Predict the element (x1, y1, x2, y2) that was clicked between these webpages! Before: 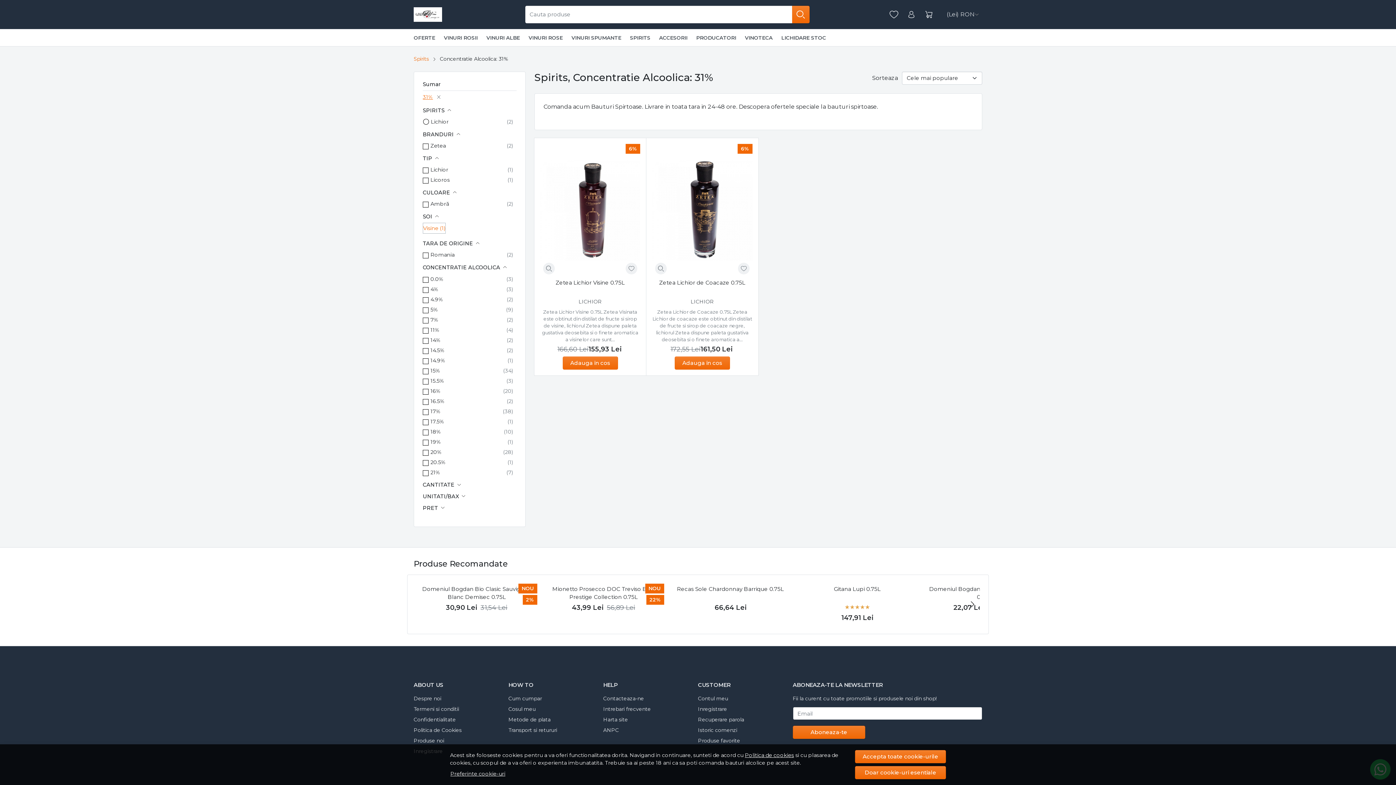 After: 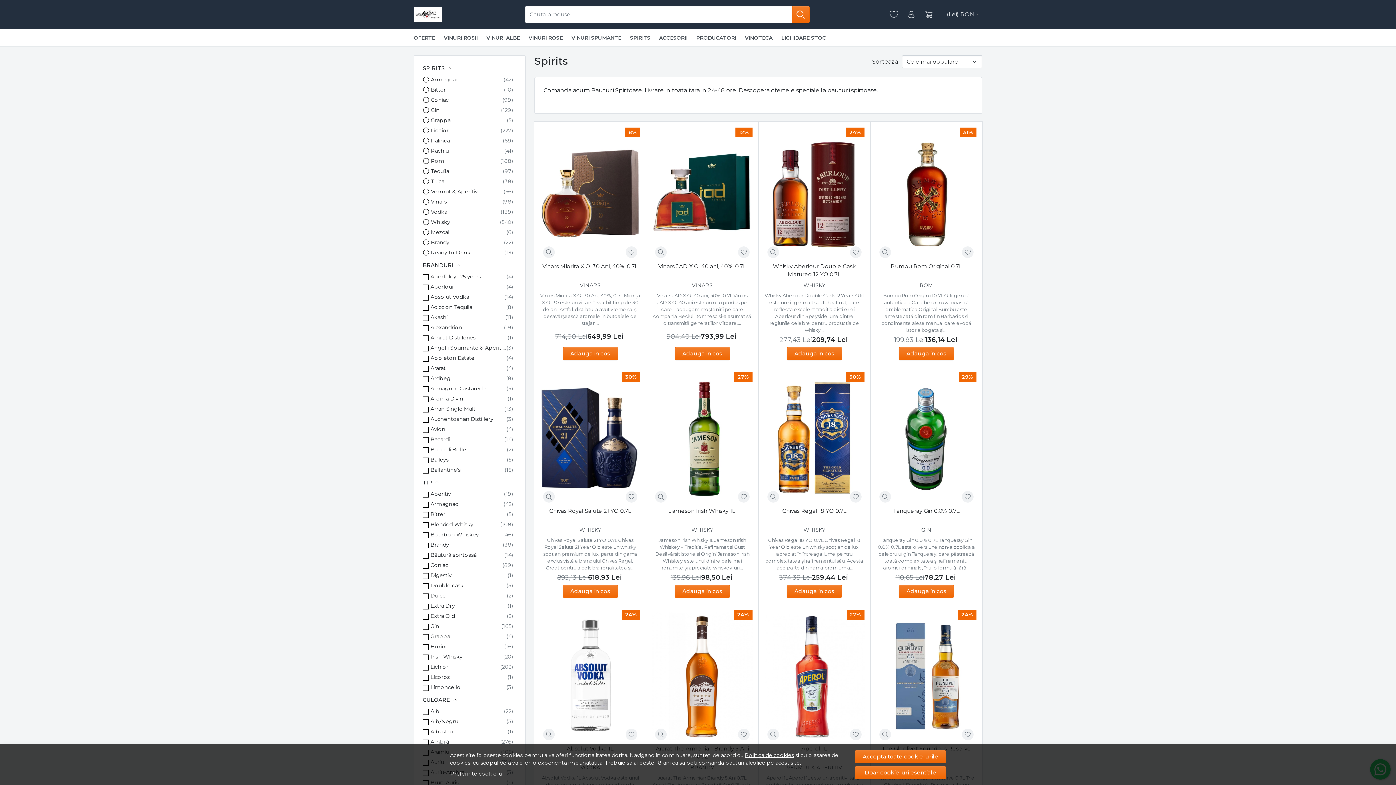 Action: bbox: (433, 93, 440, 101)